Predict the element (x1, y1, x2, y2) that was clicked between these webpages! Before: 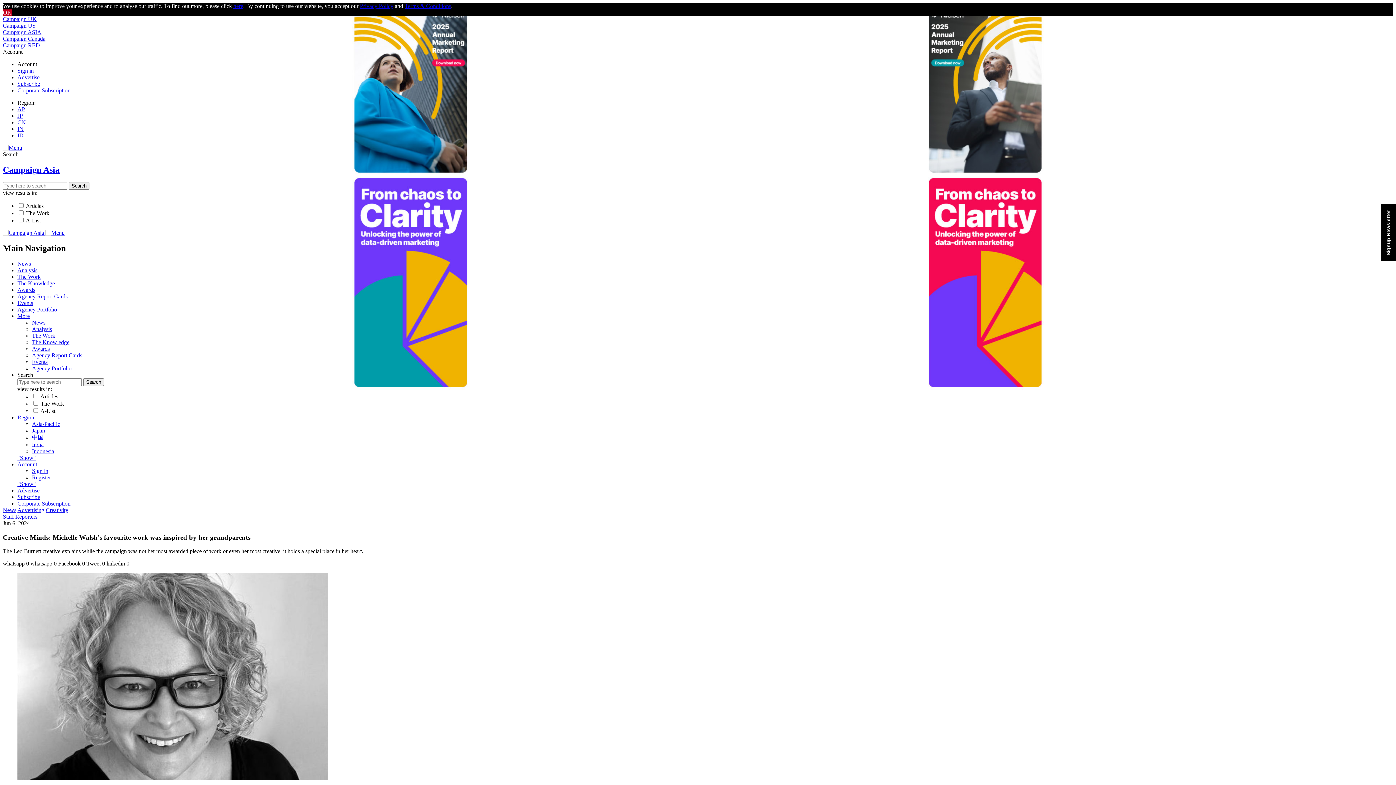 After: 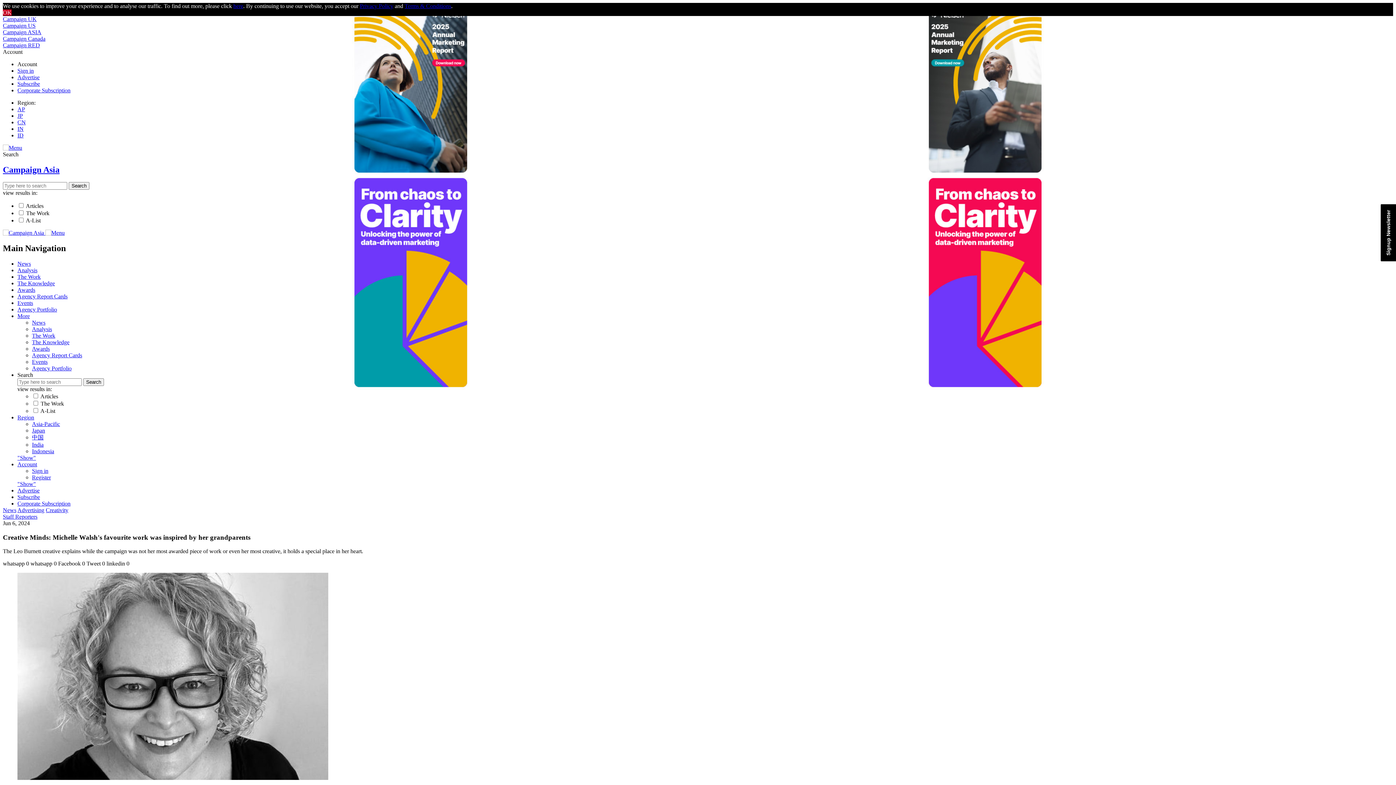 Action: bbox: (106, 501, 129, 507) label: linkedin 0